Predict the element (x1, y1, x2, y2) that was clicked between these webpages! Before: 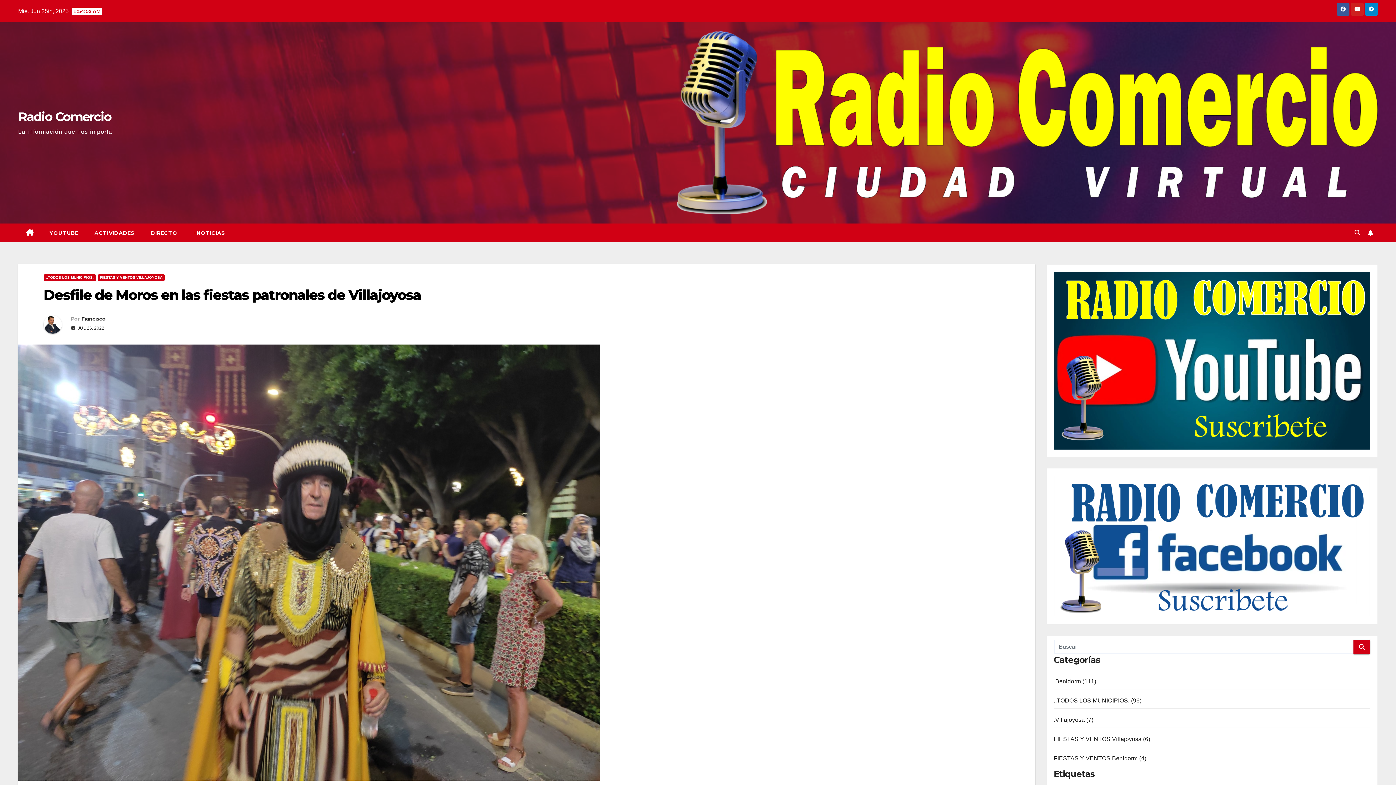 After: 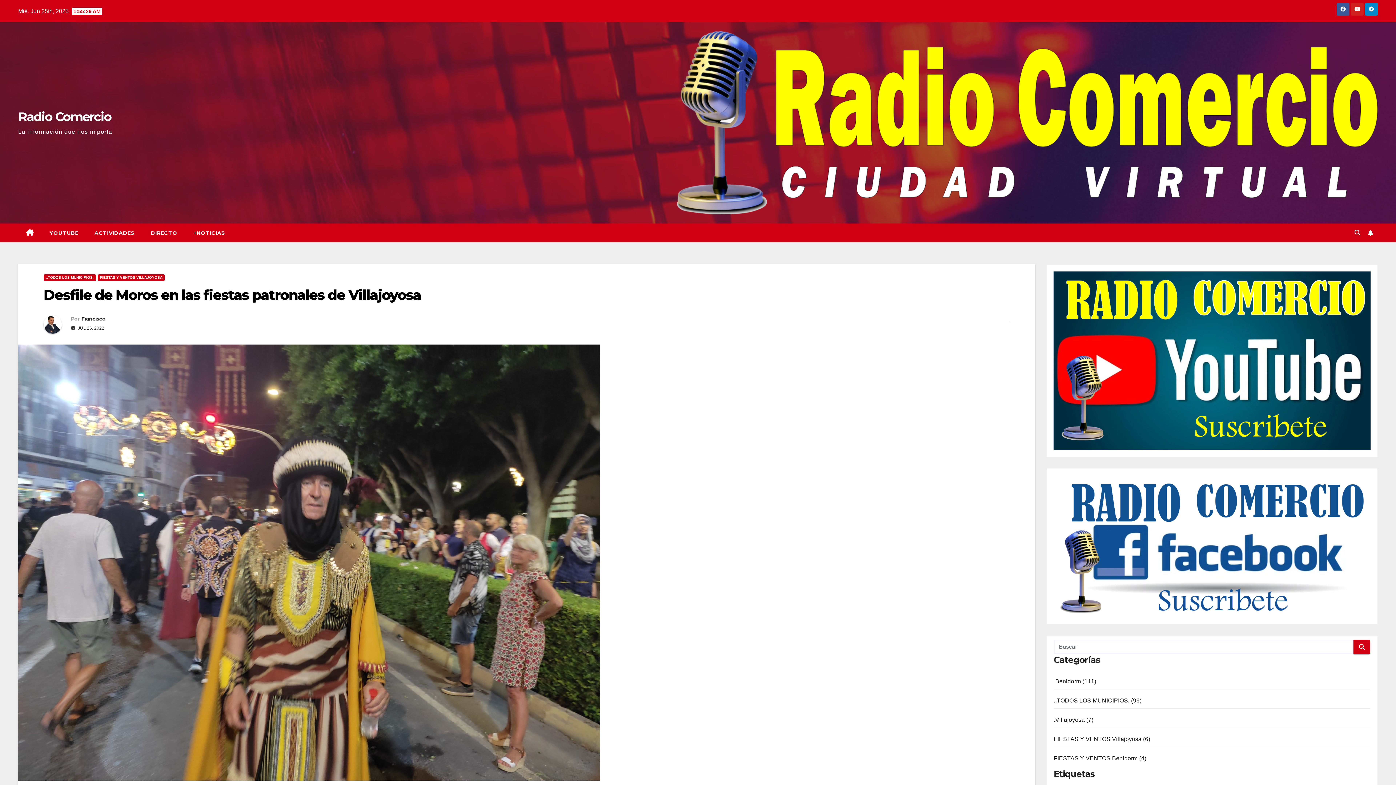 Action: bbox: (1054, 272, 1370, 449)